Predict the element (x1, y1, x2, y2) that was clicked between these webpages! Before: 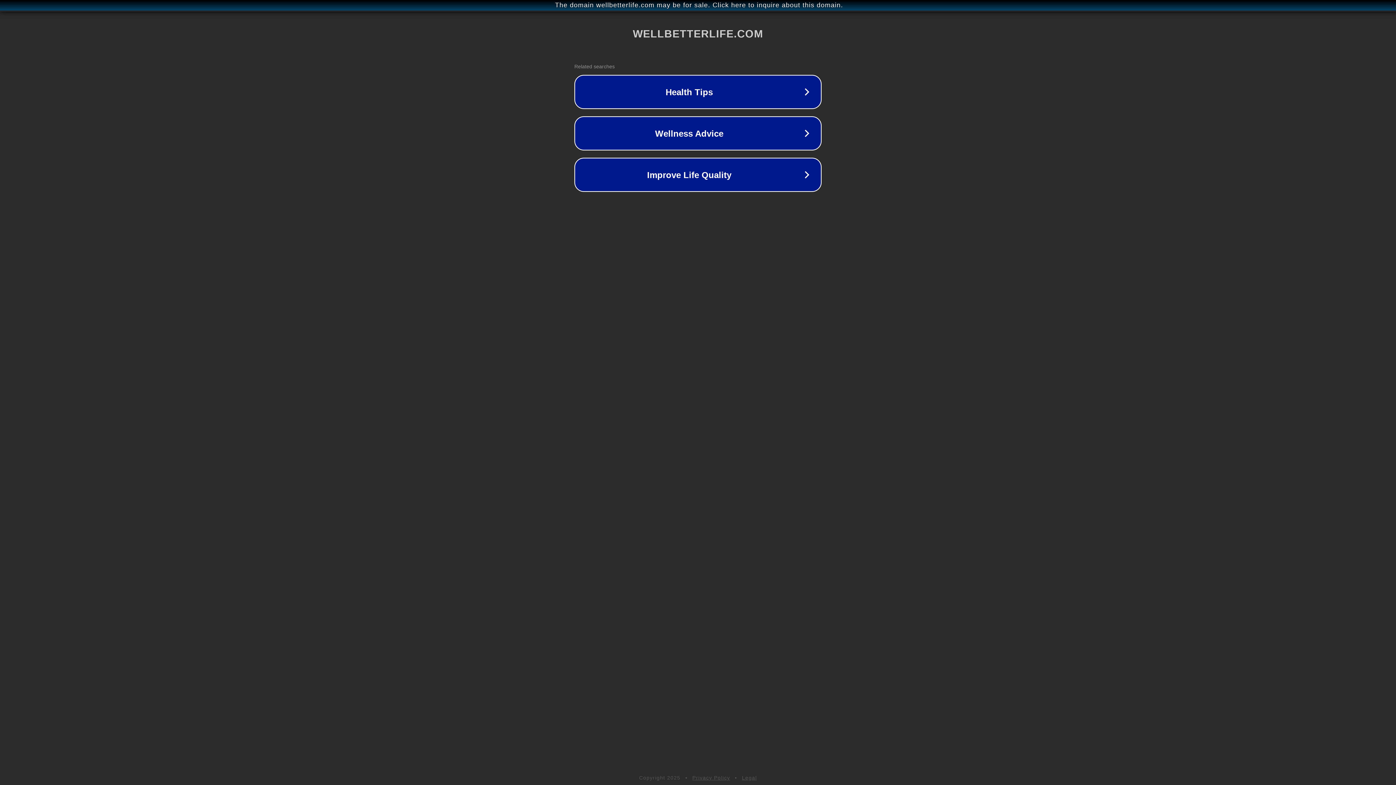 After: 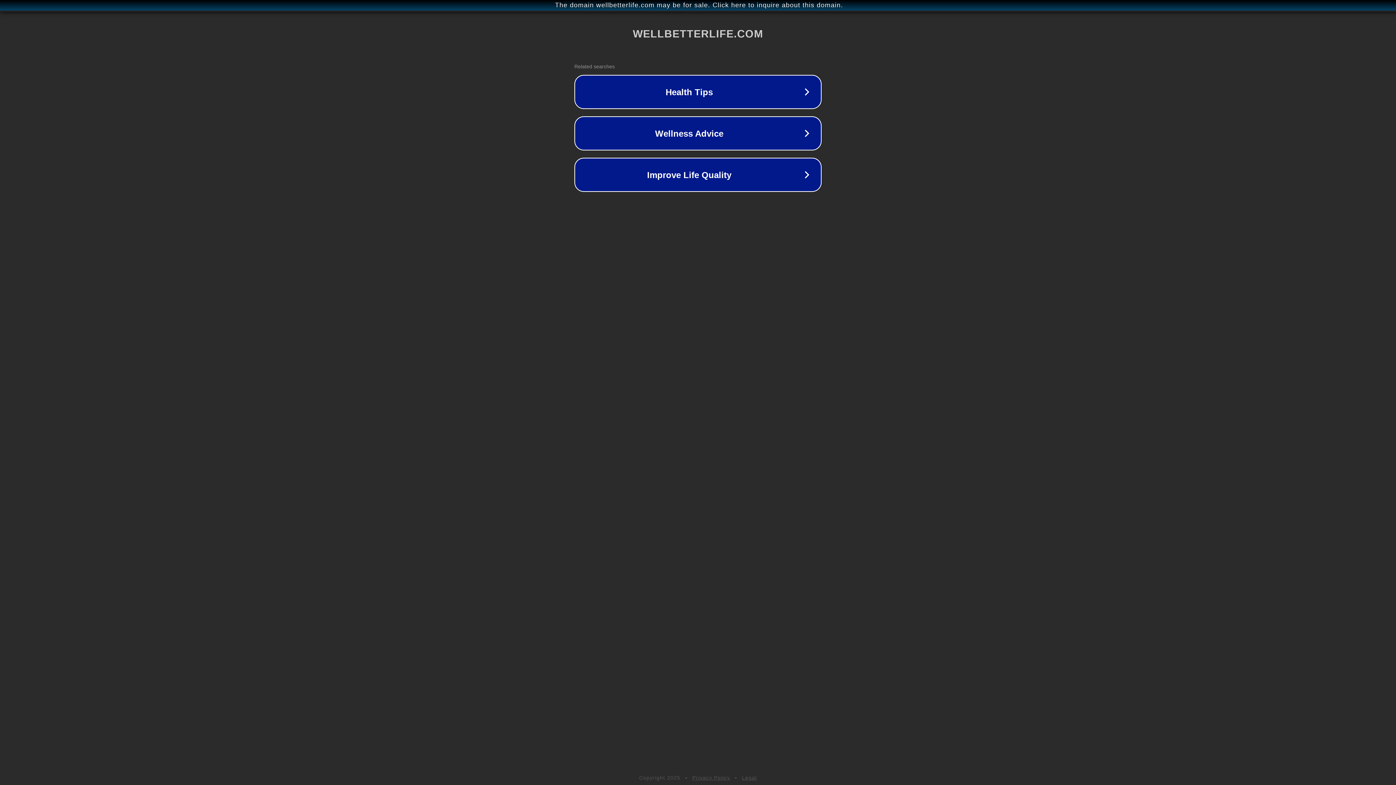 Action: label: Privacy Policy bbox: (692, 775, 730, 781)